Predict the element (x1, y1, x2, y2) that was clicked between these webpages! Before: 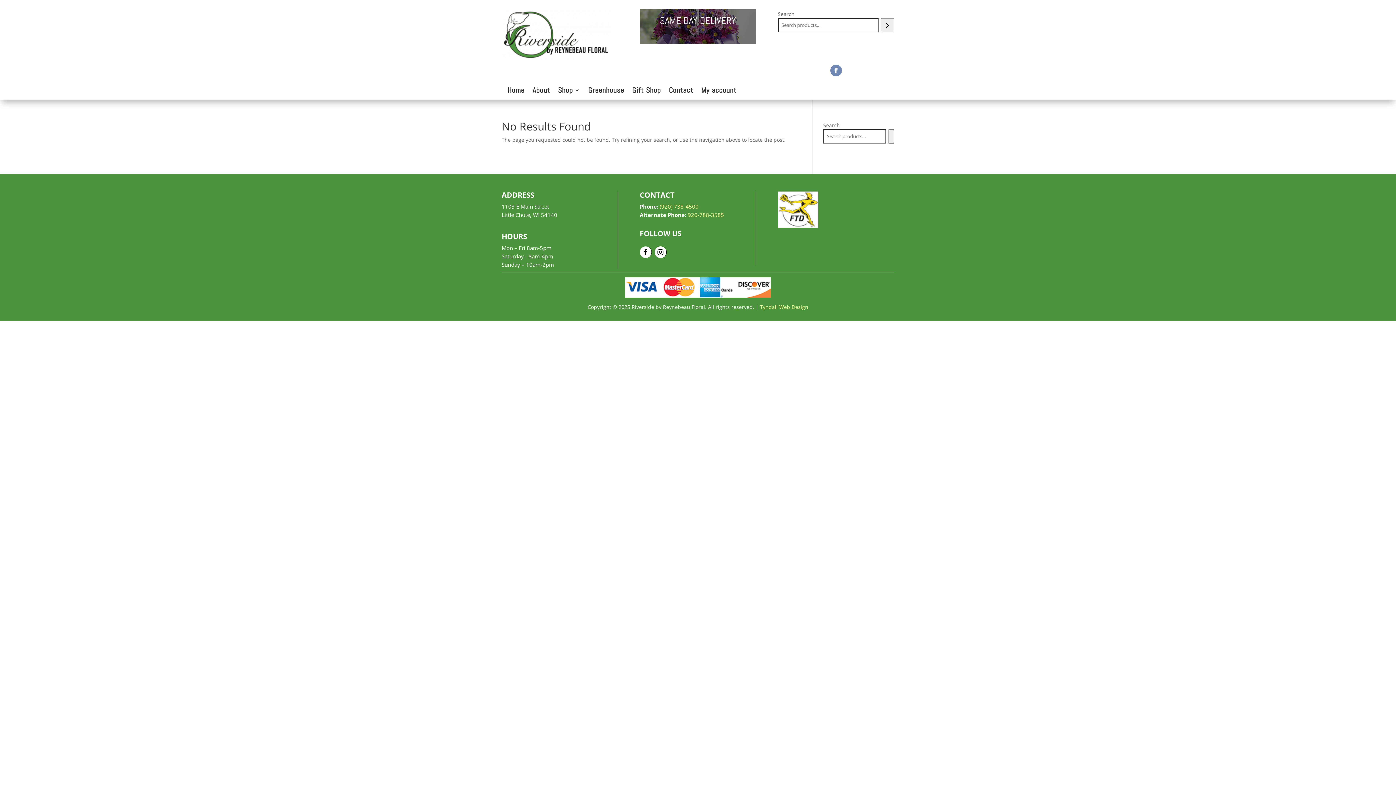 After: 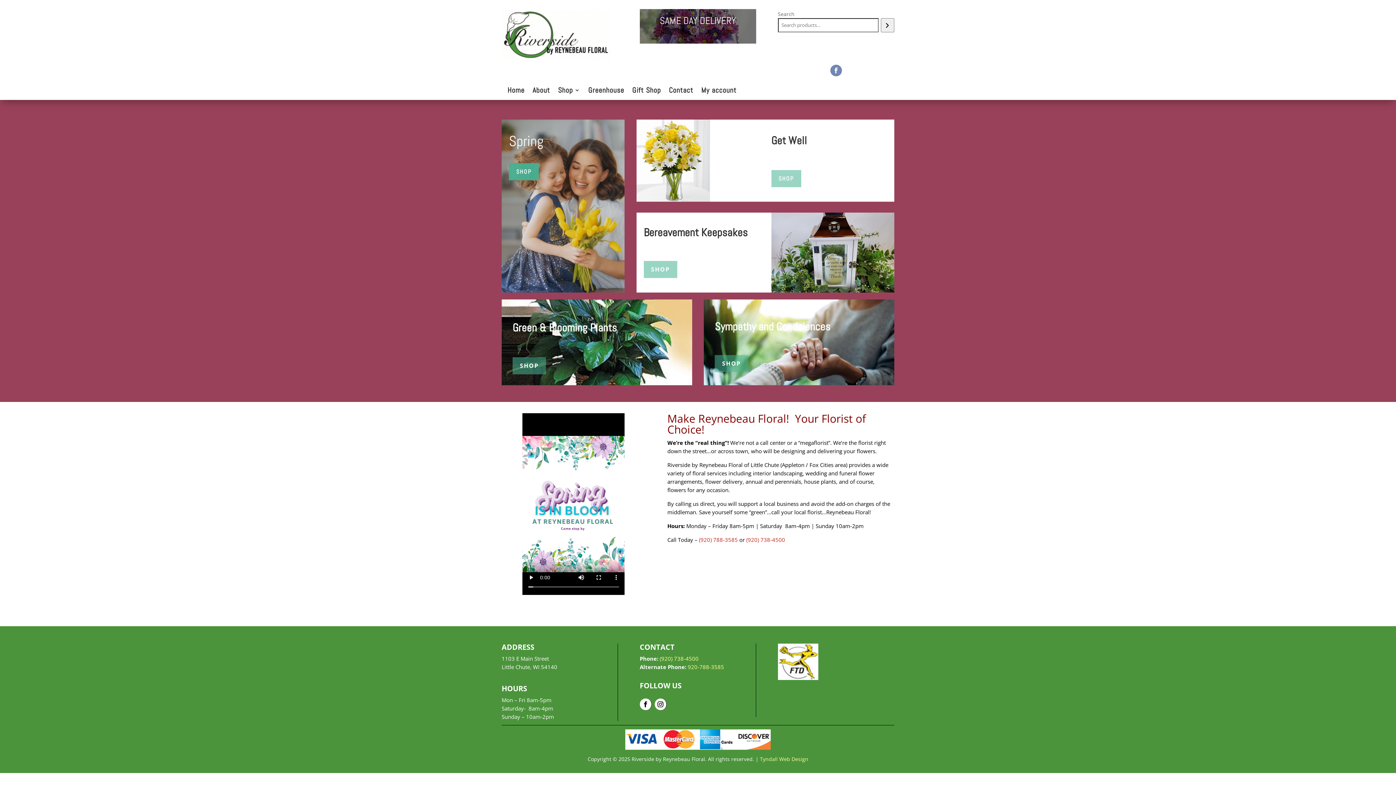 Action: bbox: (507, 87, 524, 95) label: Home